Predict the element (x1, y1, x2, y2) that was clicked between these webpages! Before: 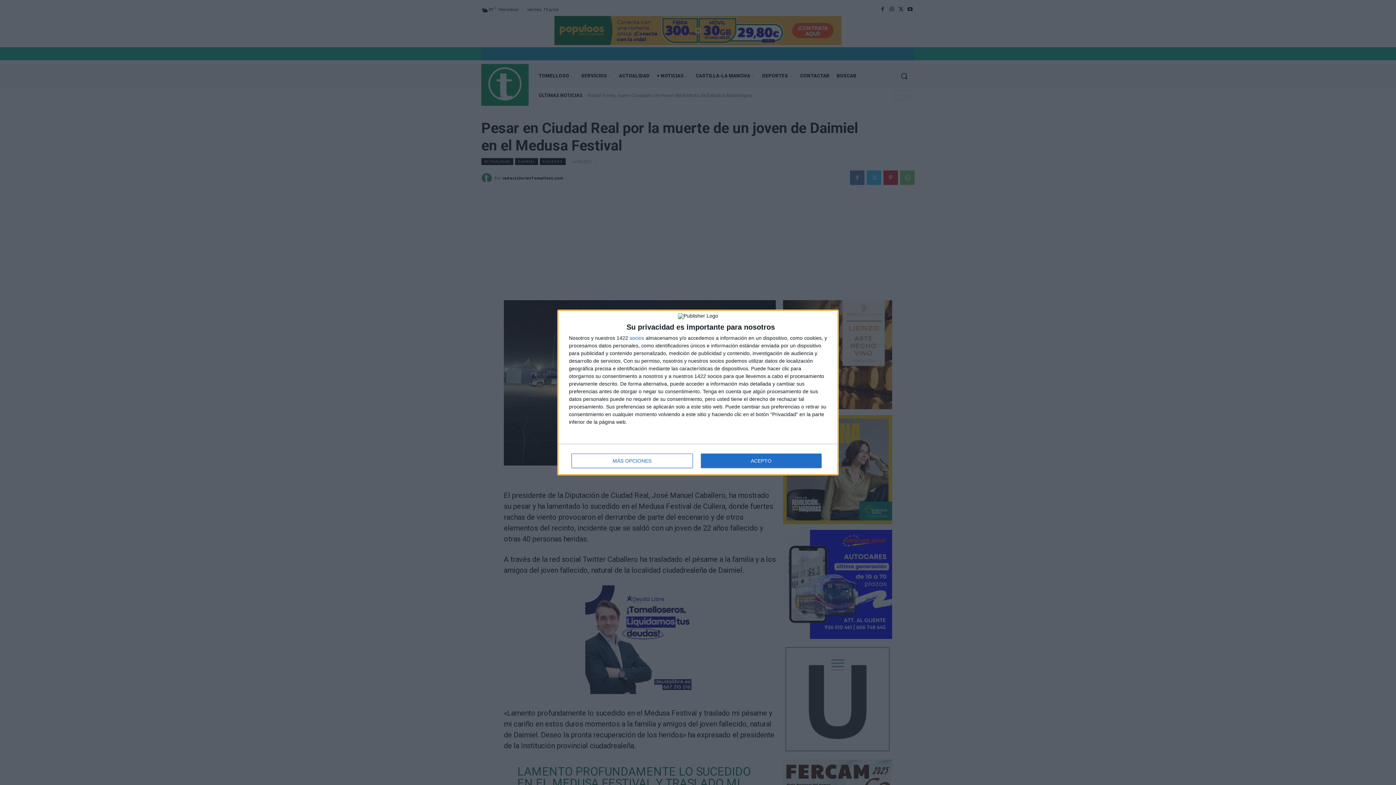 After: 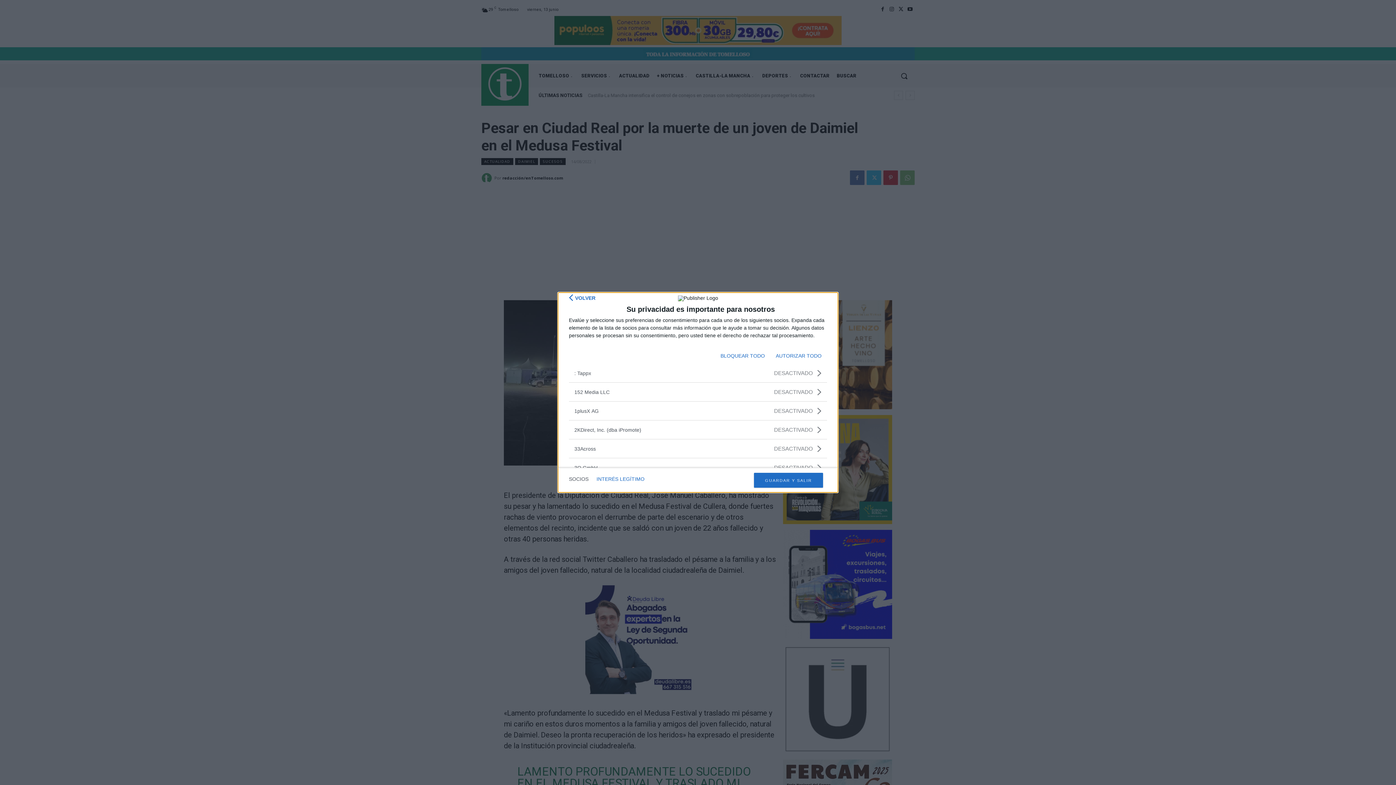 Action: bbox: (629, 335, 644, 340) label: socios